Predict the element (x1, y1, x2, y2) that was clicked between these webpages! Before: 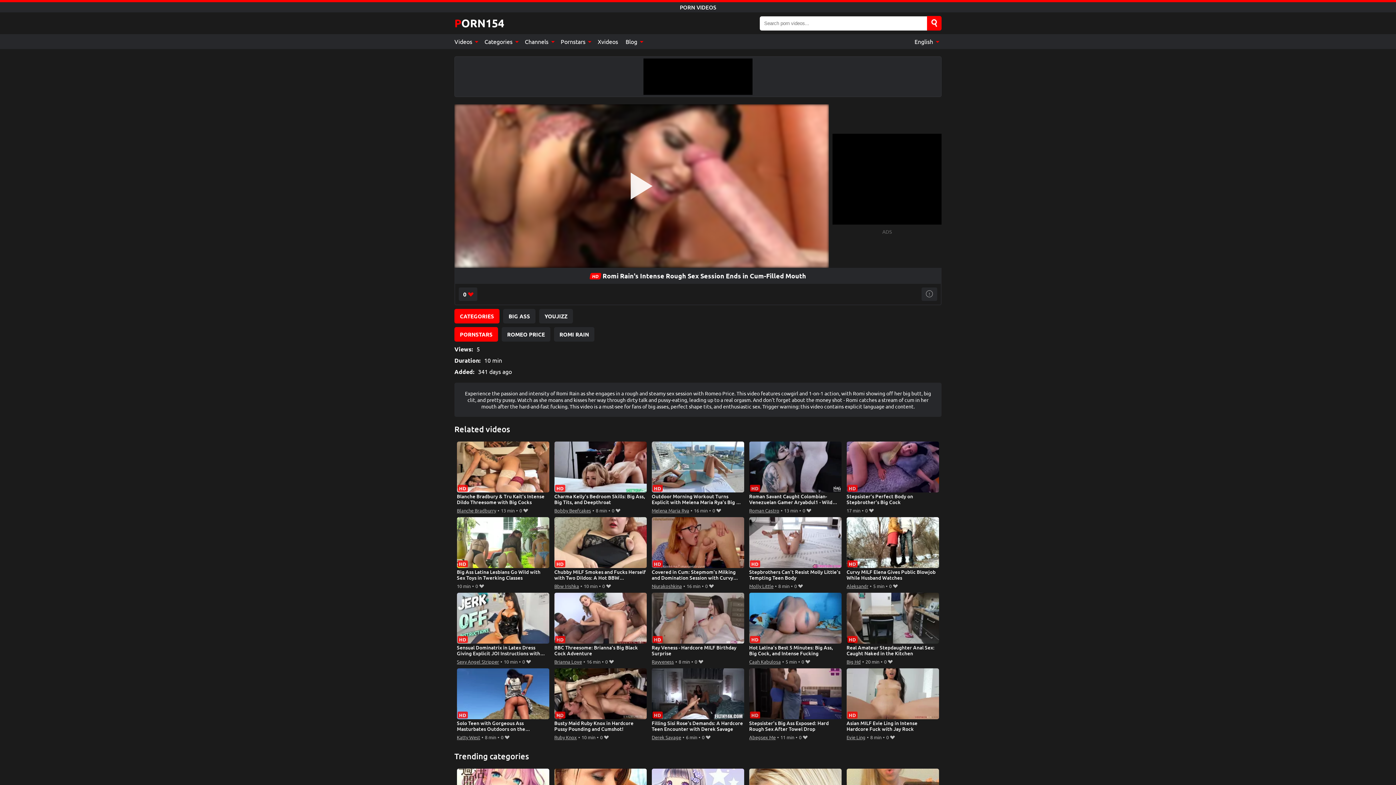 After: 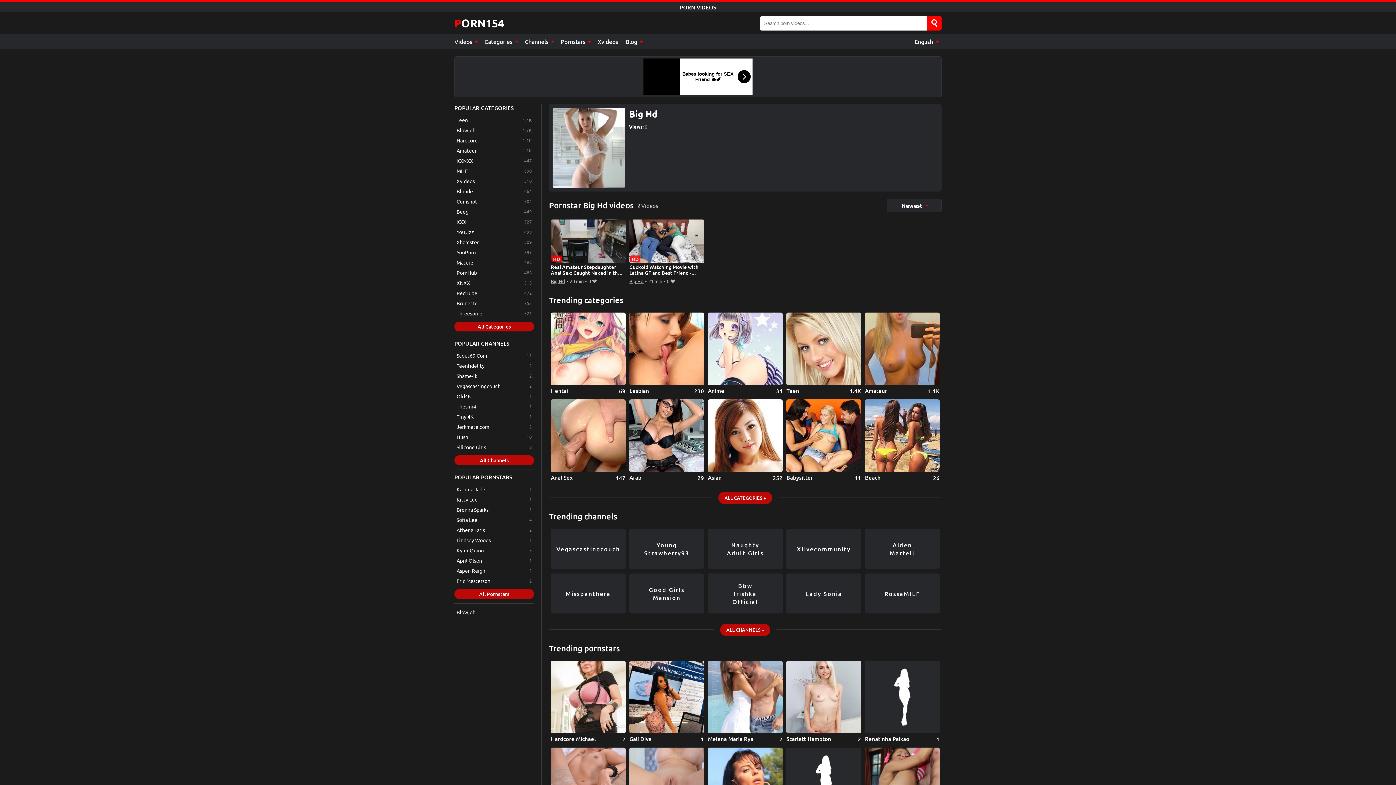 Action: label: Big Hd bbox: (846, 657, 860, 666)